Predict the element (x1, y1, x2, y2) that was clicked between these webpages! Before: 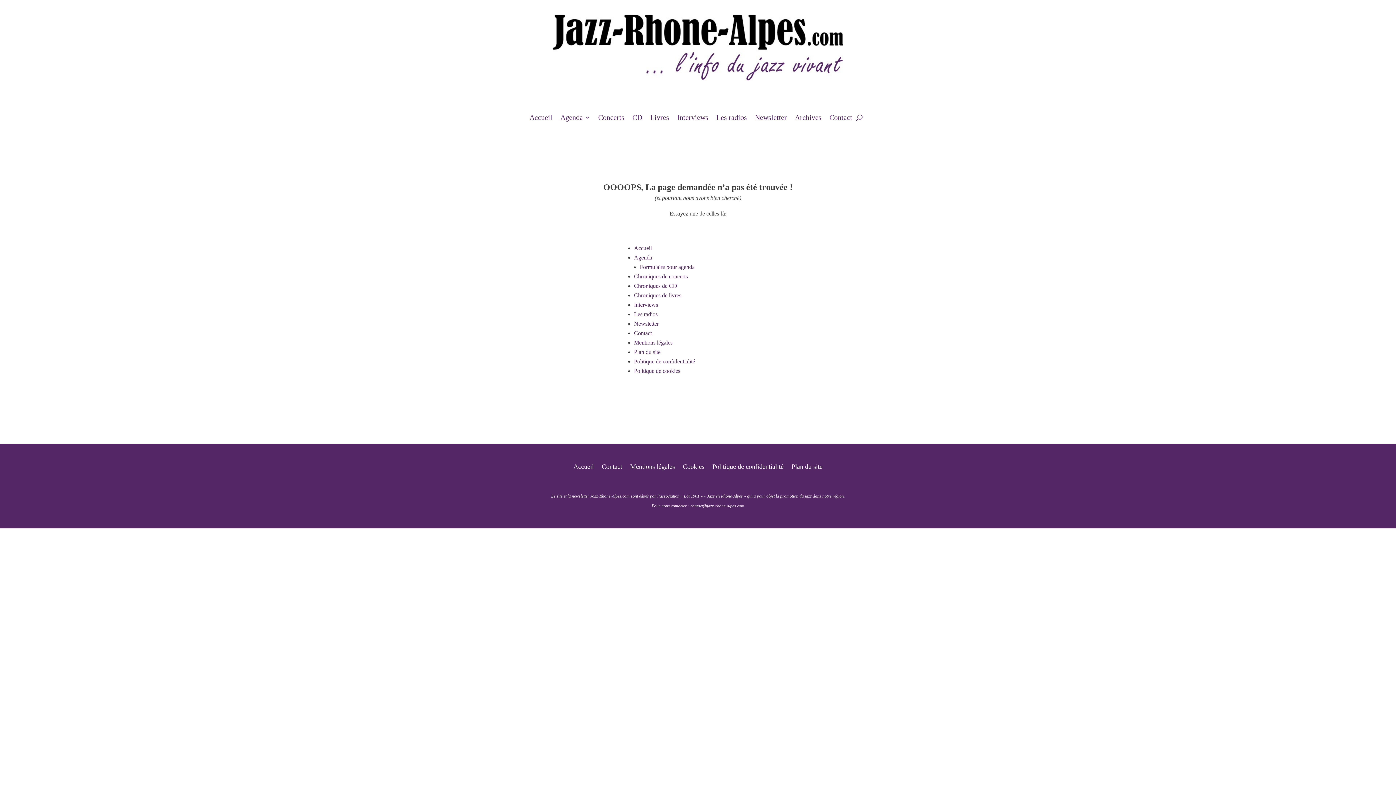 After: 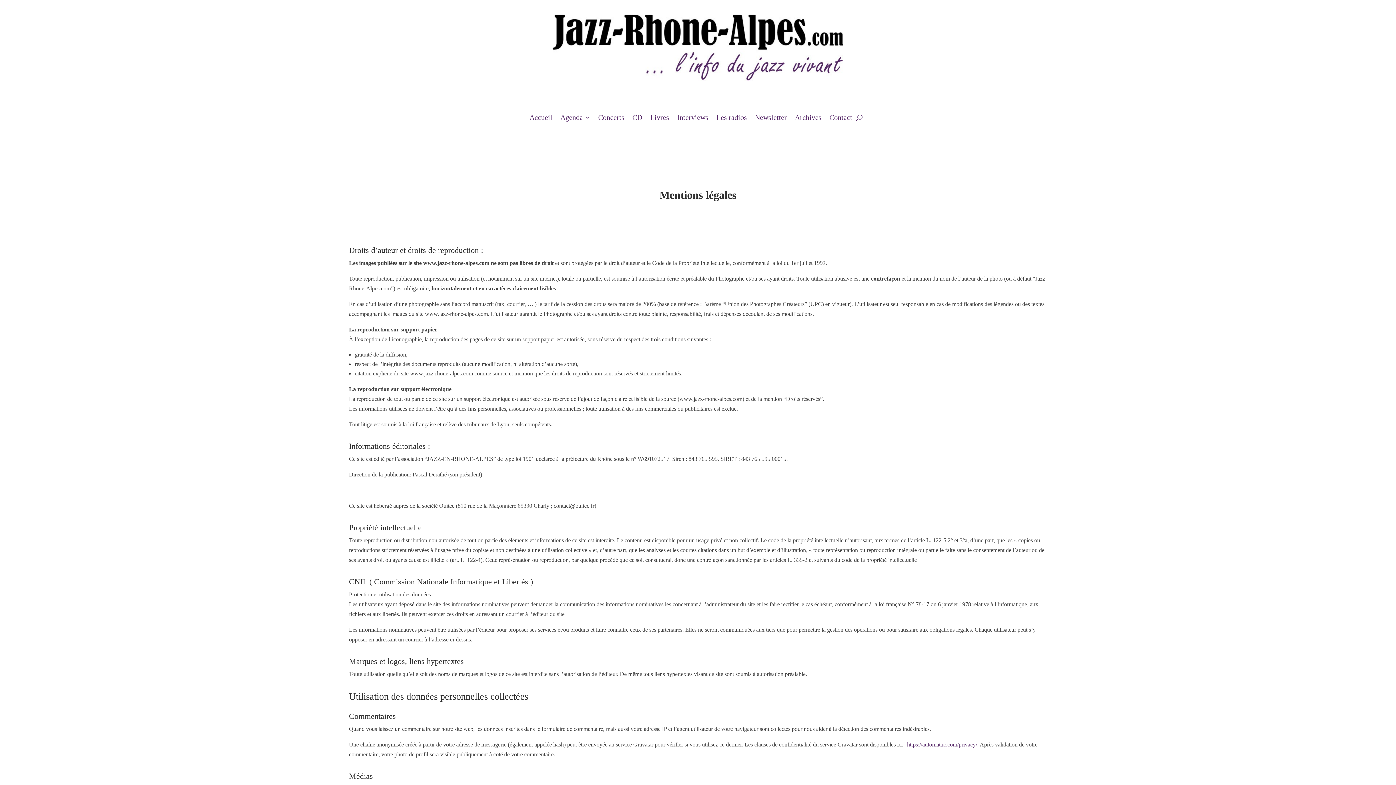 Action: bbox: (630, 464, 675, 472) label: Mentions légales